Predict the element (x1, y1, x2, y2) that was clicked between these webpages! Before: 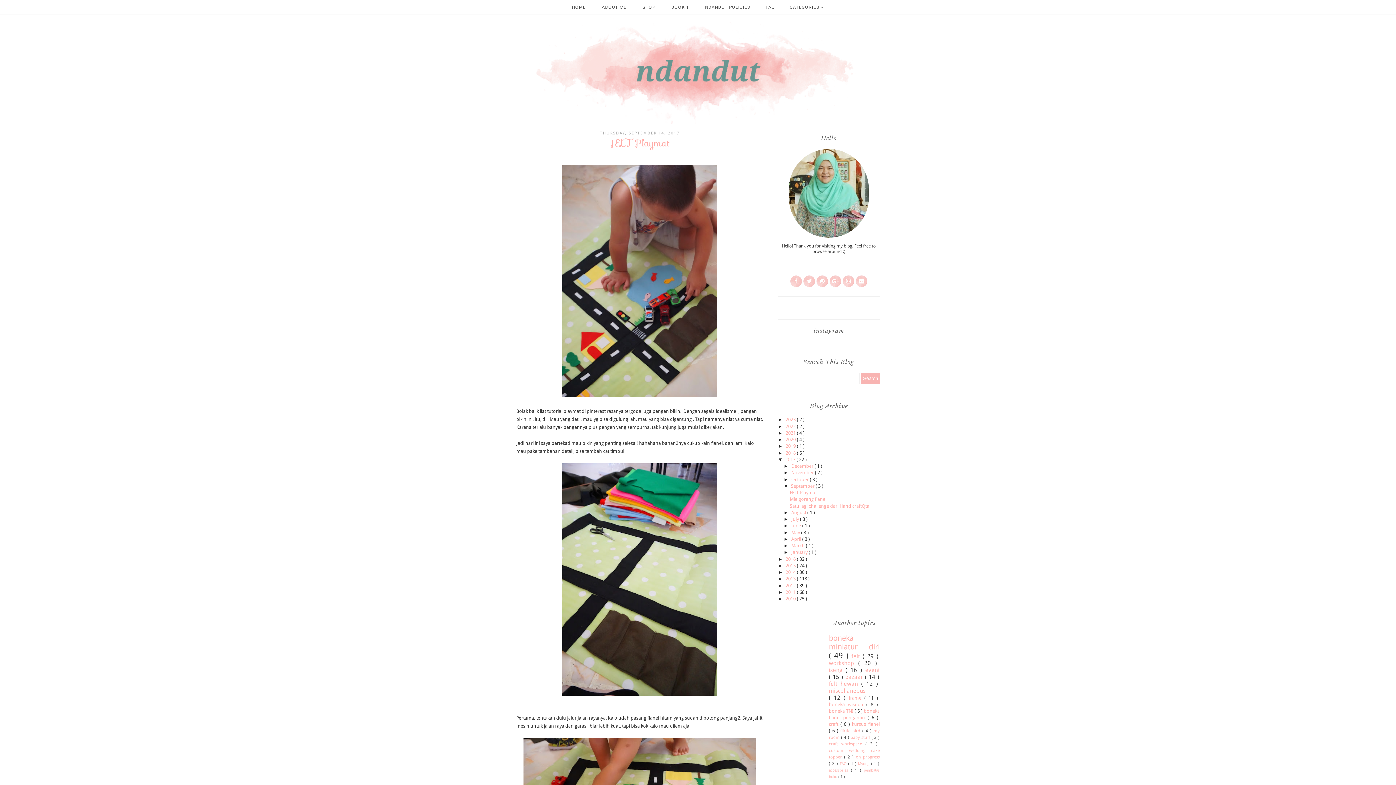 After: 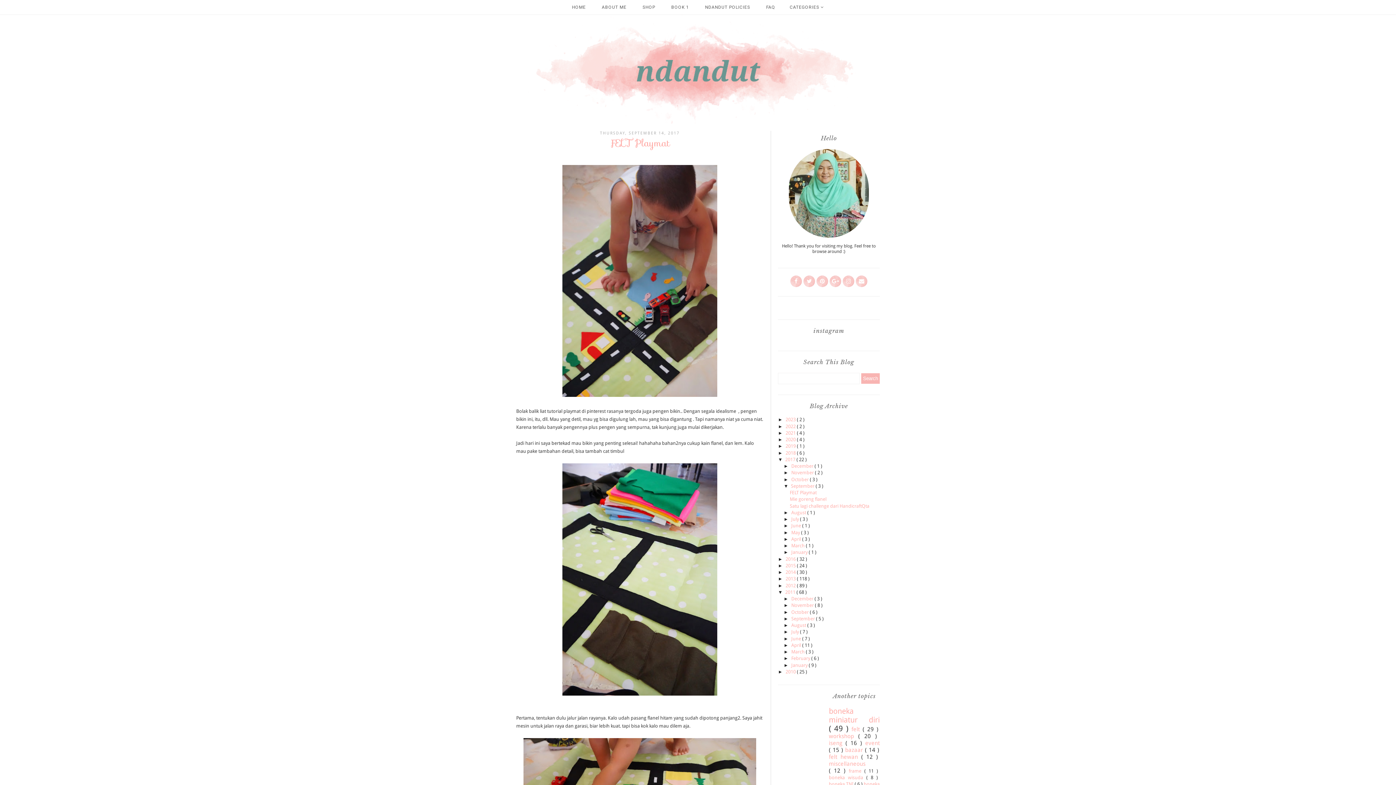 Action: bbox: (778, 589, 785, 595) label: ►  